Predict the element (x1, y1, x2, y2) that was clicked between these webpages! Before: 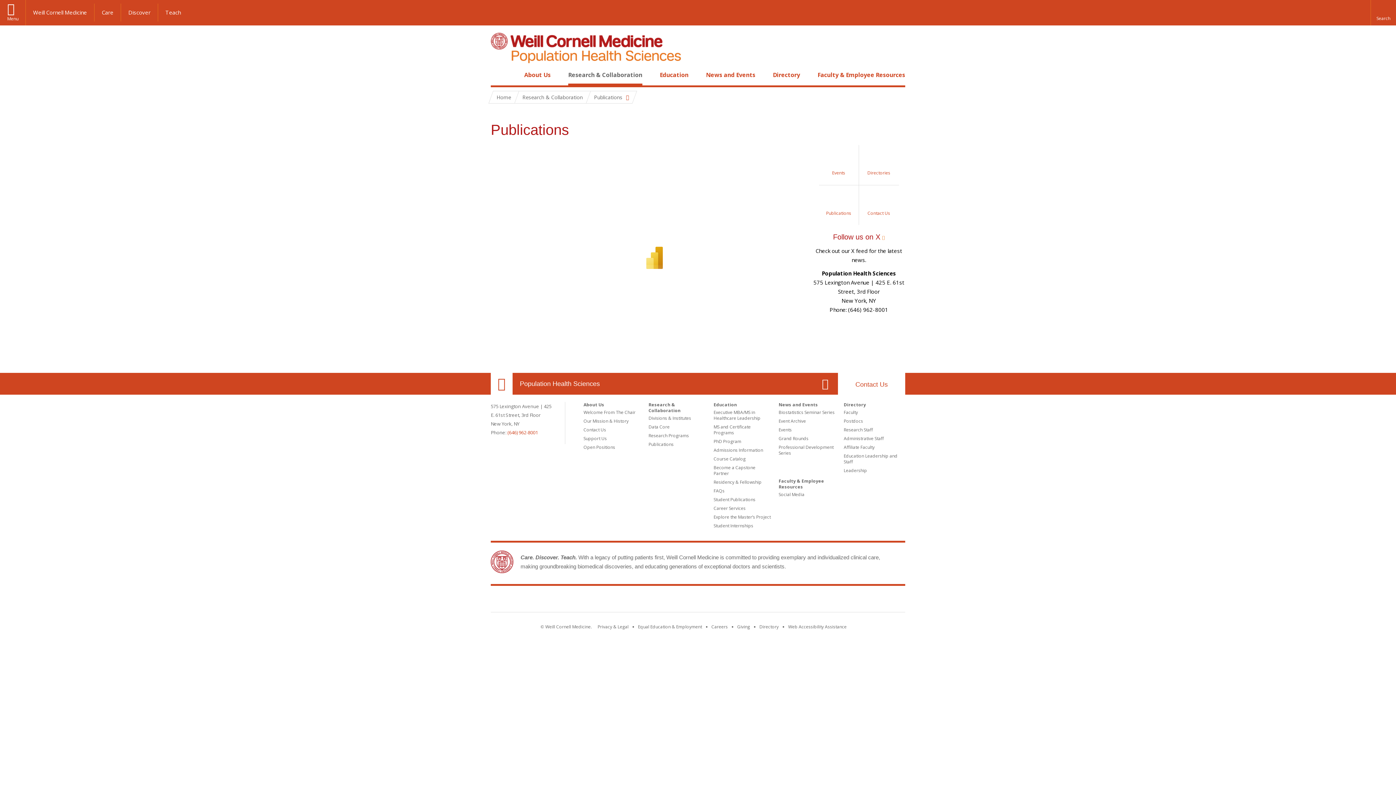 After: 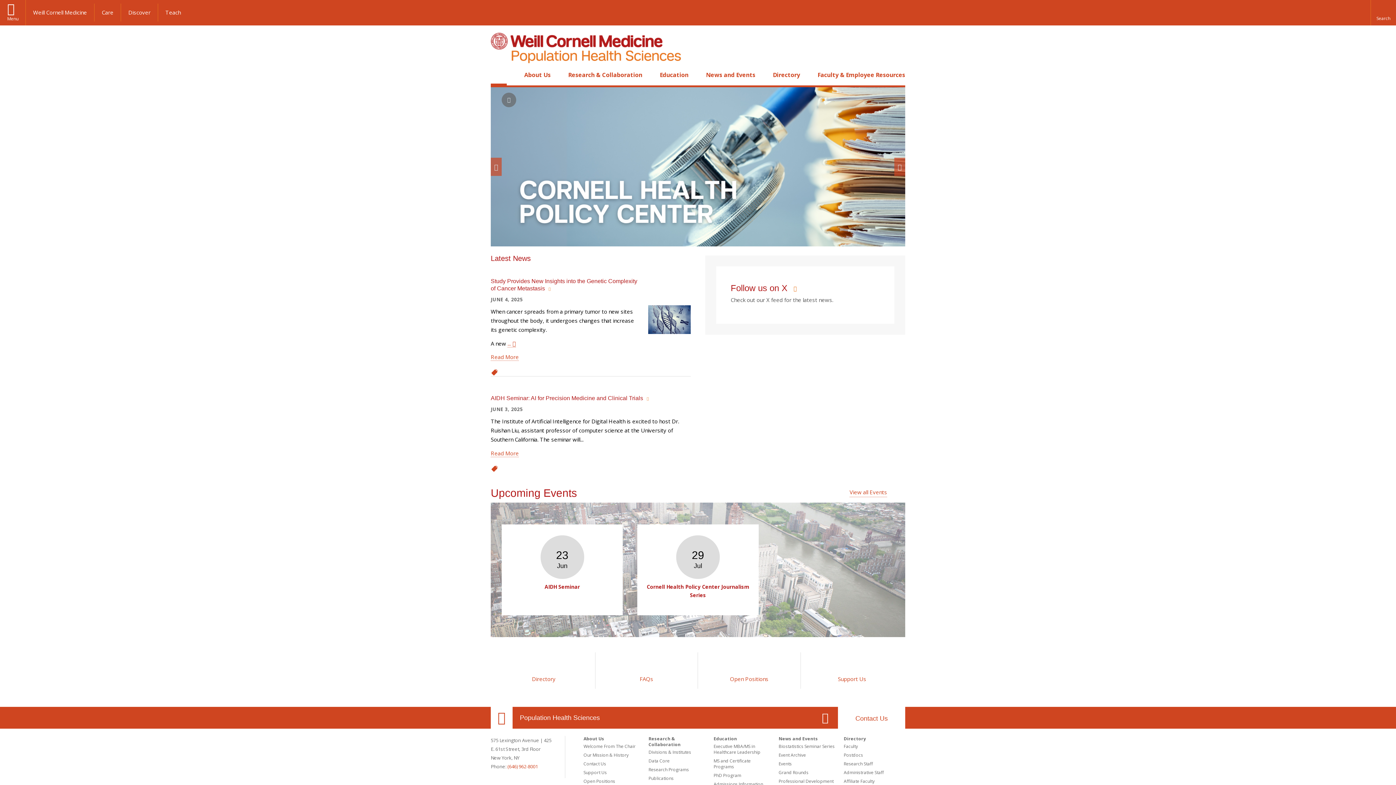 Action: bbox: (494, 70, 503, 79) label: Home